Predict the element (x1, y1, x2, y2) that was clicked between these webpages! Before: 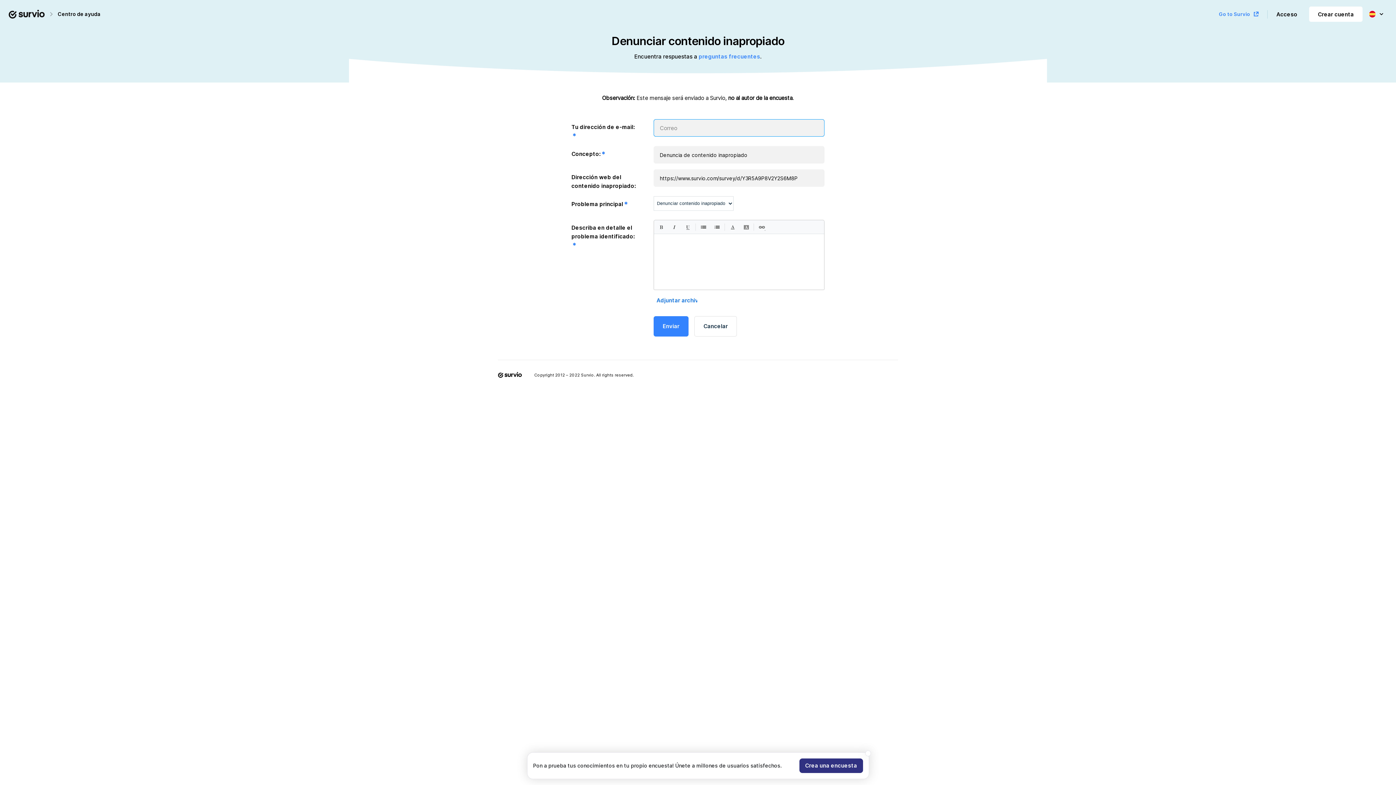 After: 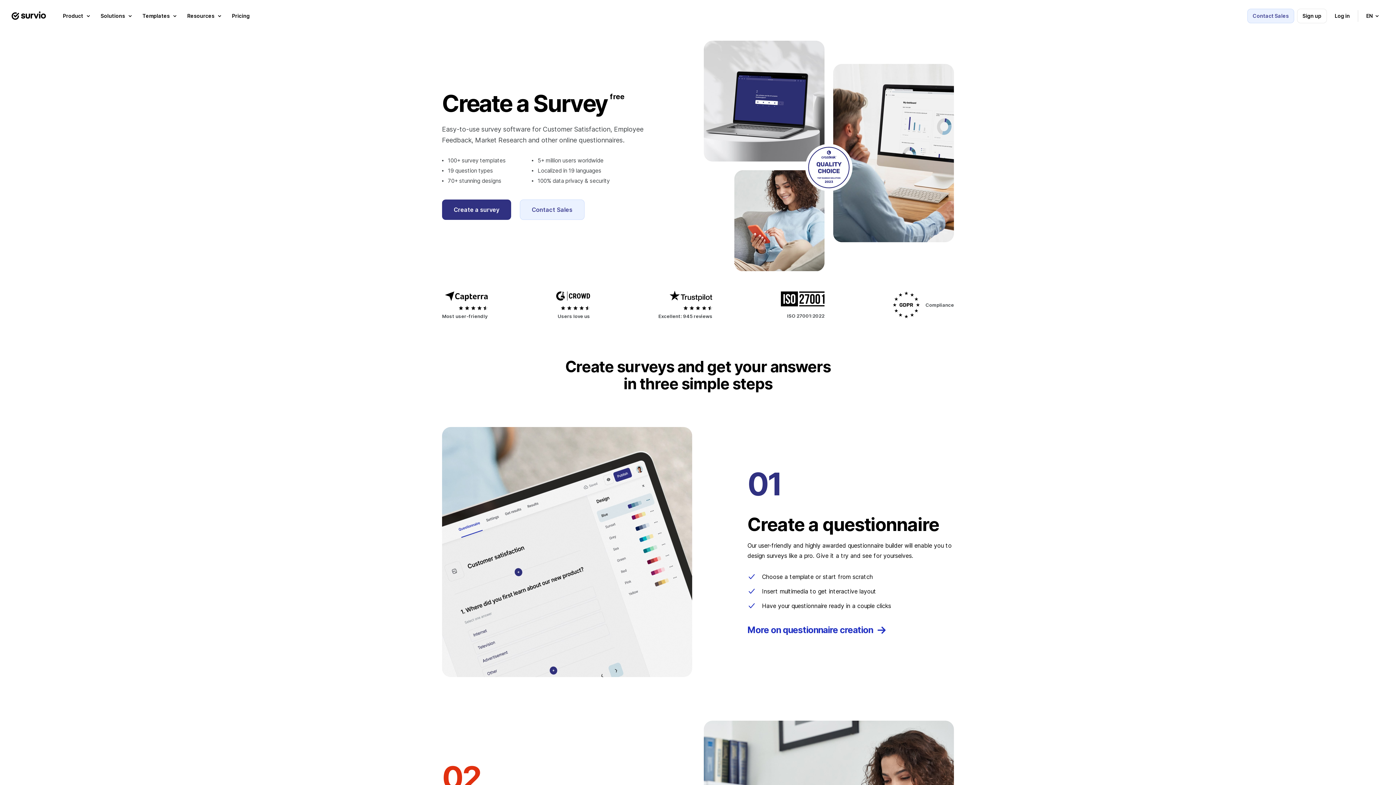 Action: bbox: (8, 5, 44, 23)